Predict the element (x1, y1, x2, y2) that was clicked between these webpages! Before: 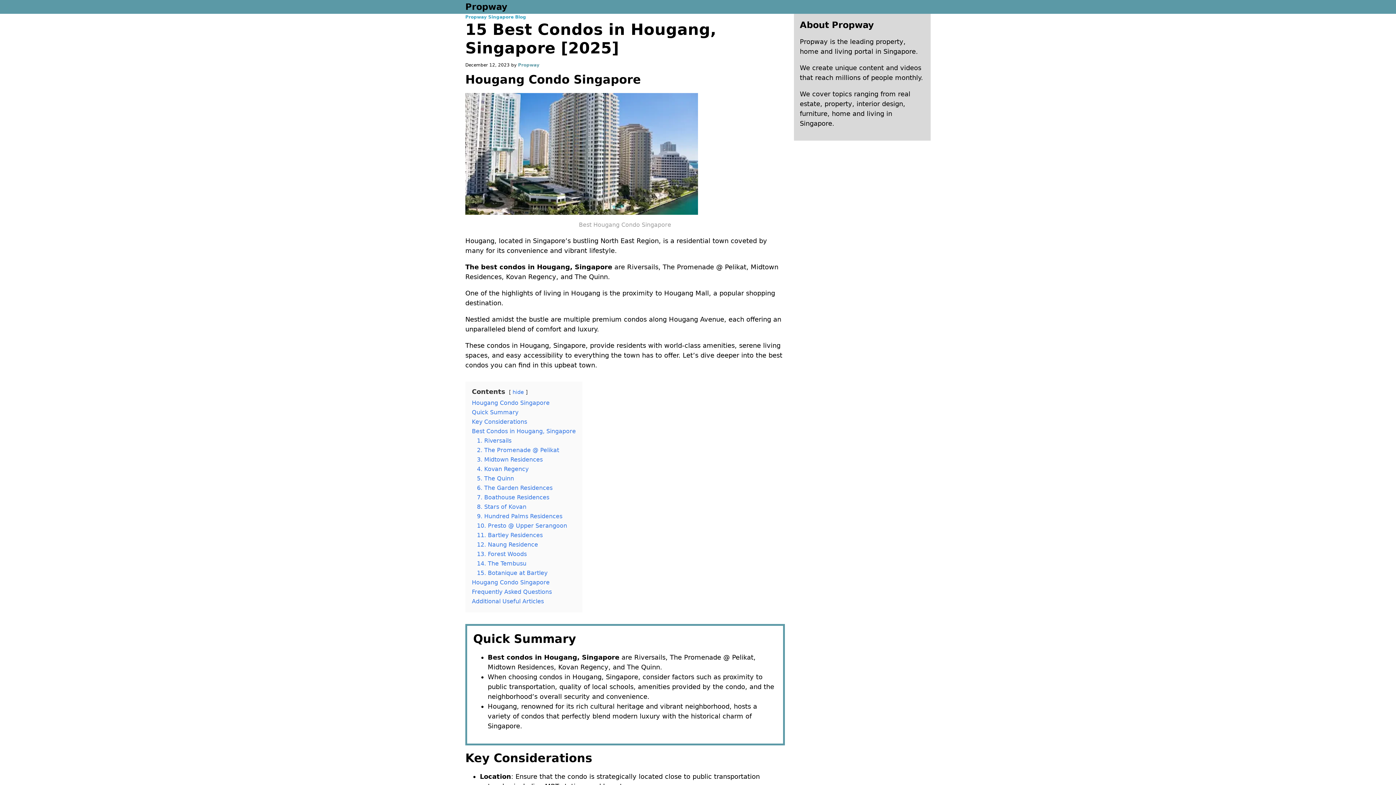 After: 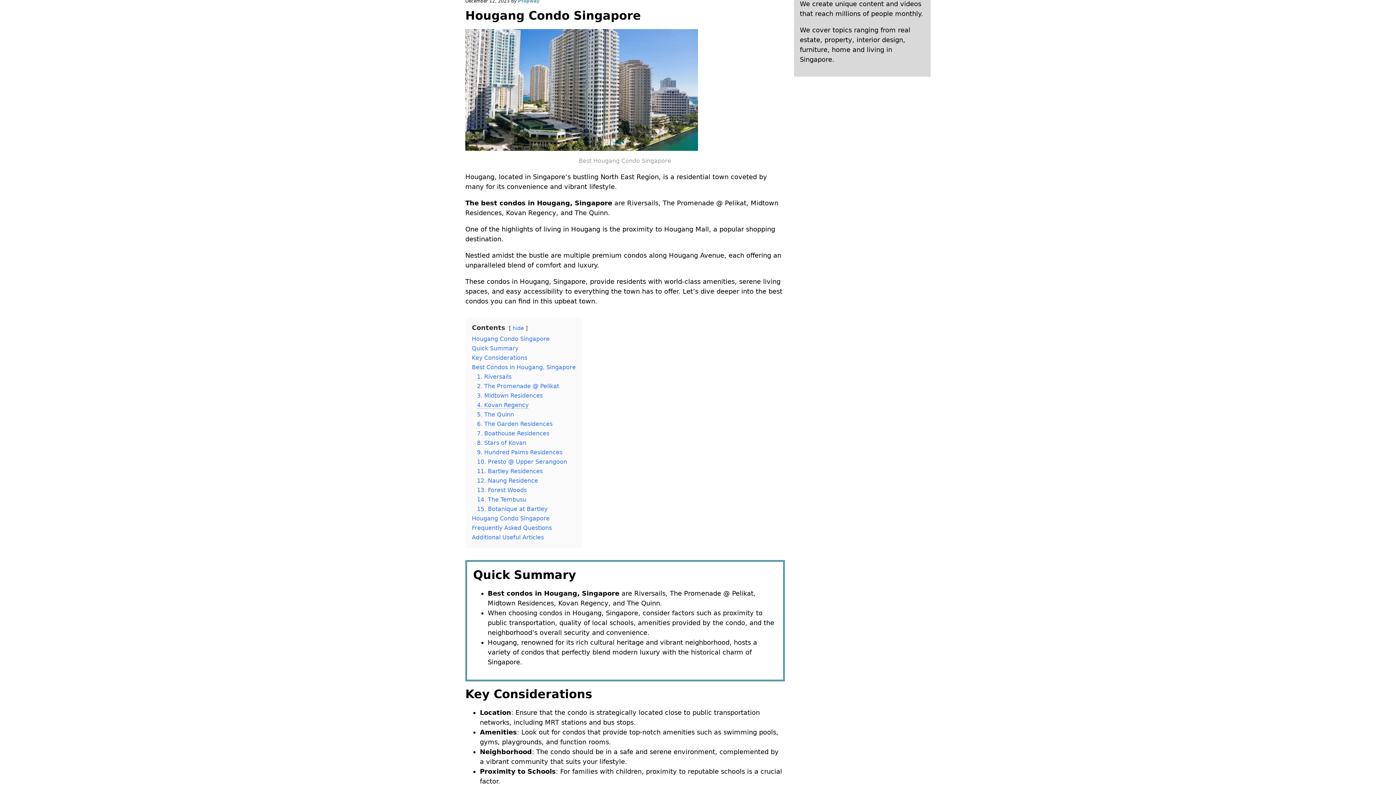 Action: bbox: (472, 399, 549, 406) label: Hougang Condo Singapore